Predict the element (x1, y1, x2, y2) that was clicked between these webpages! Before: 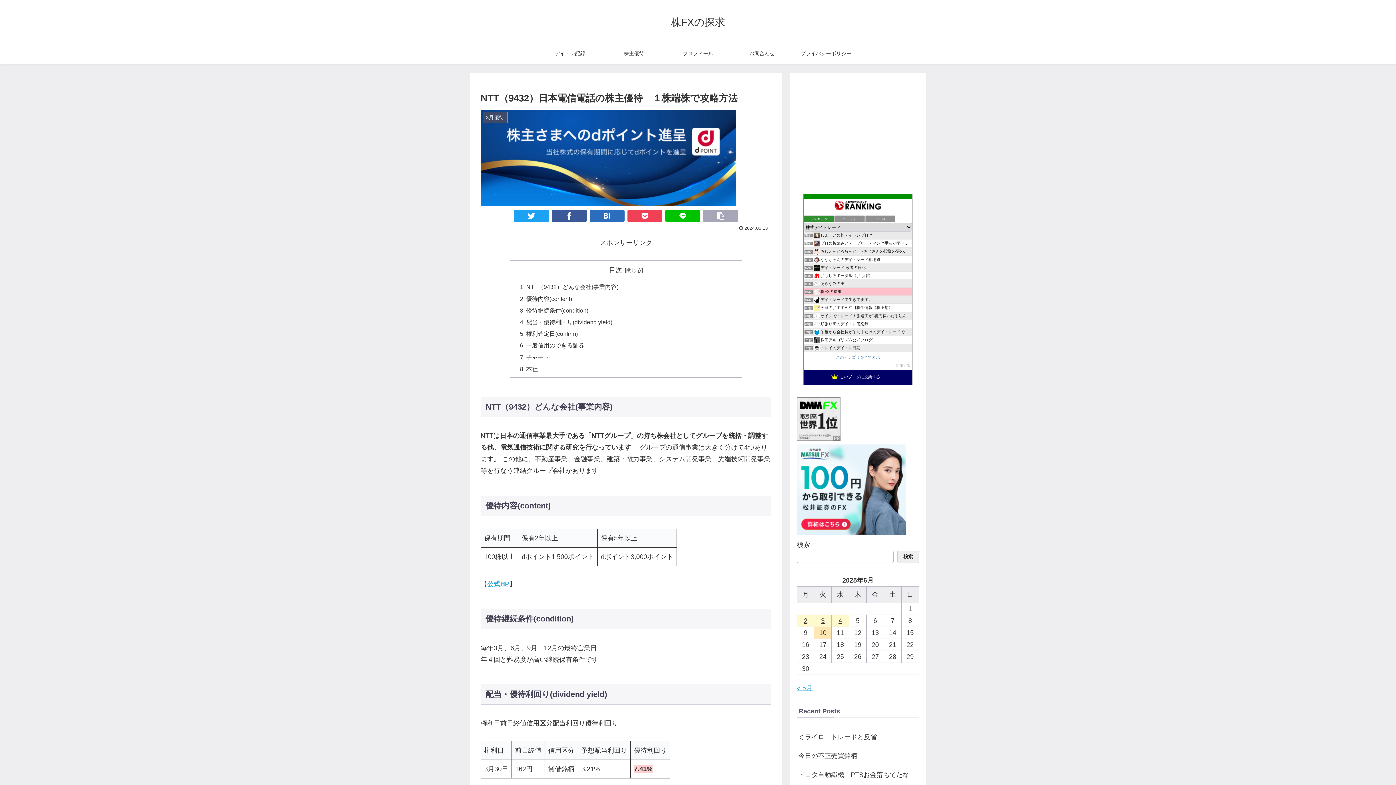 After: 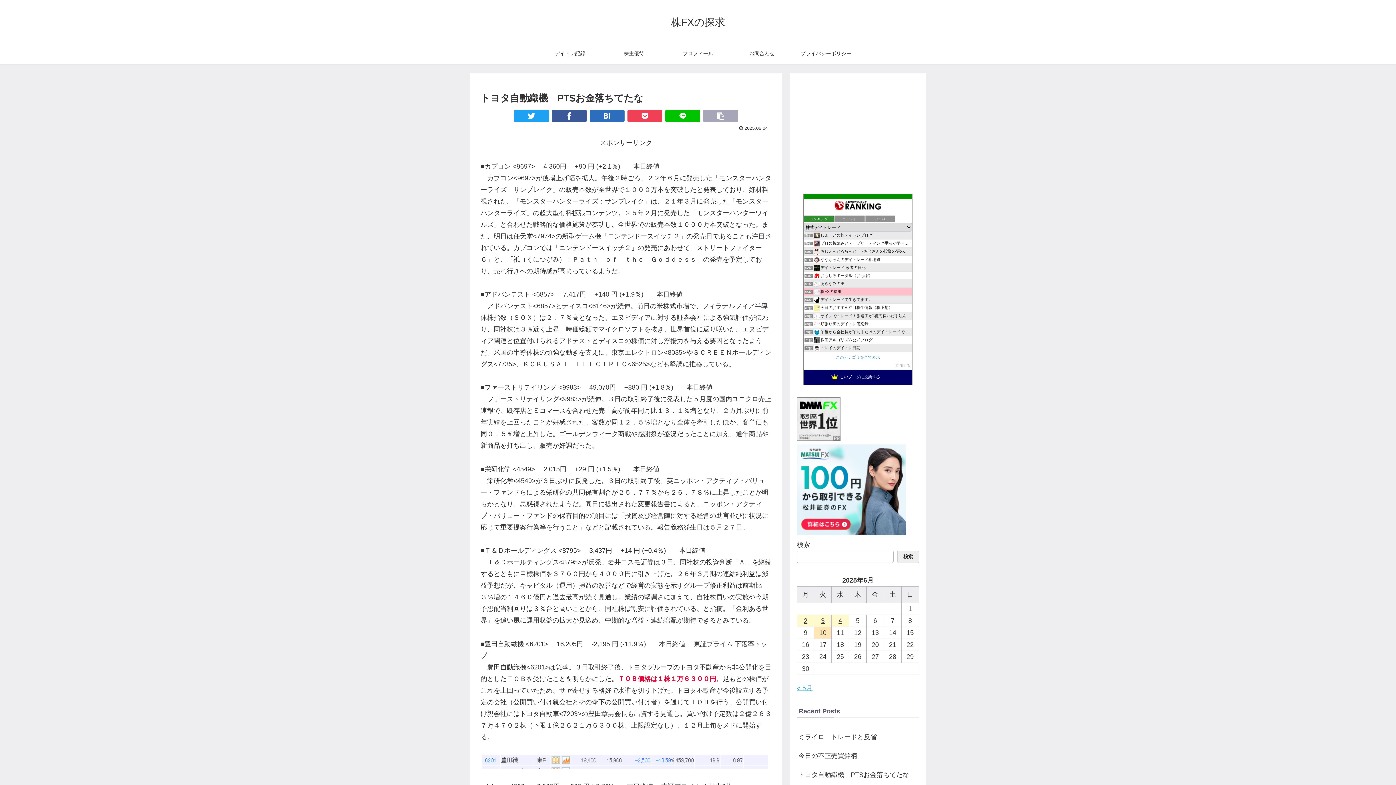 Action: label: トヨタ自動織機　PTSお金落ちてたな bbox: (797, 765, 919, 784)